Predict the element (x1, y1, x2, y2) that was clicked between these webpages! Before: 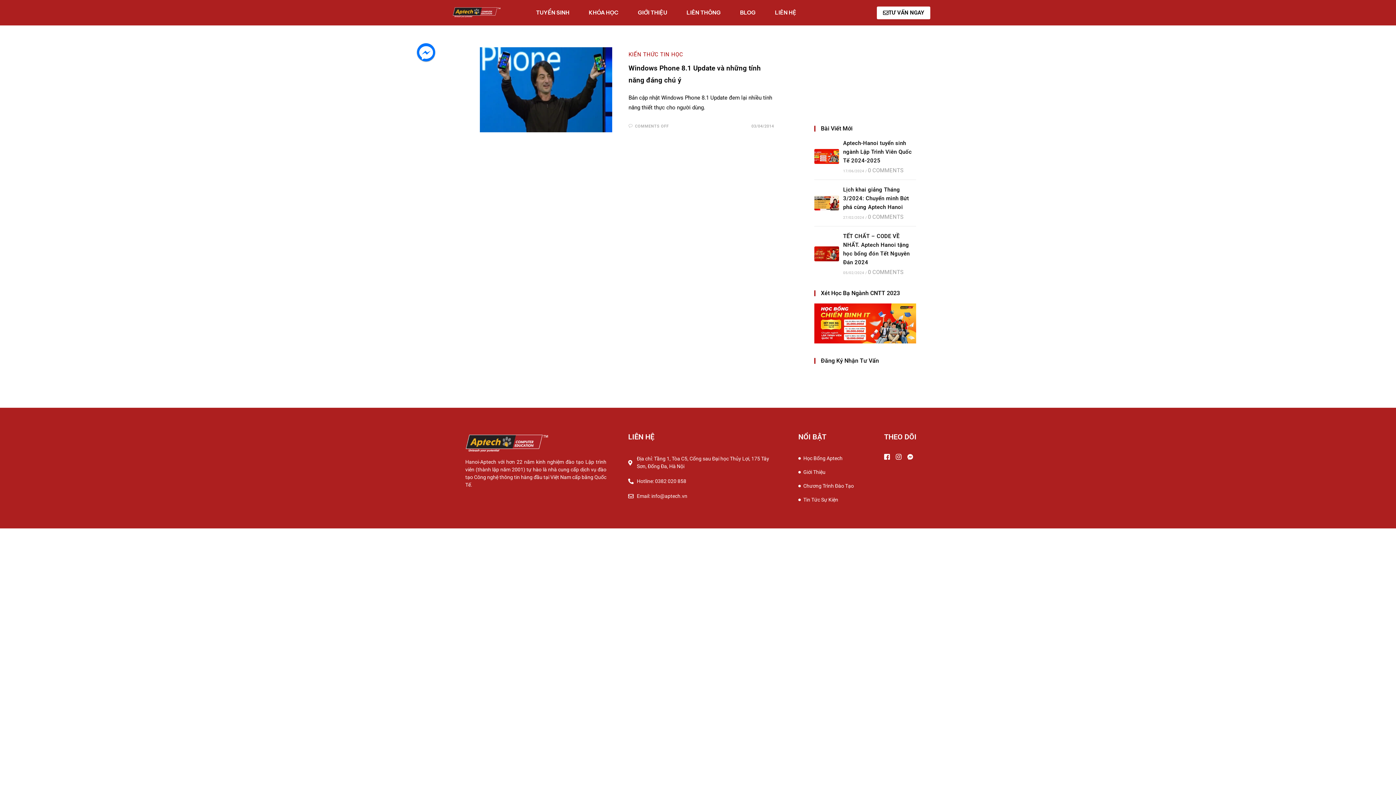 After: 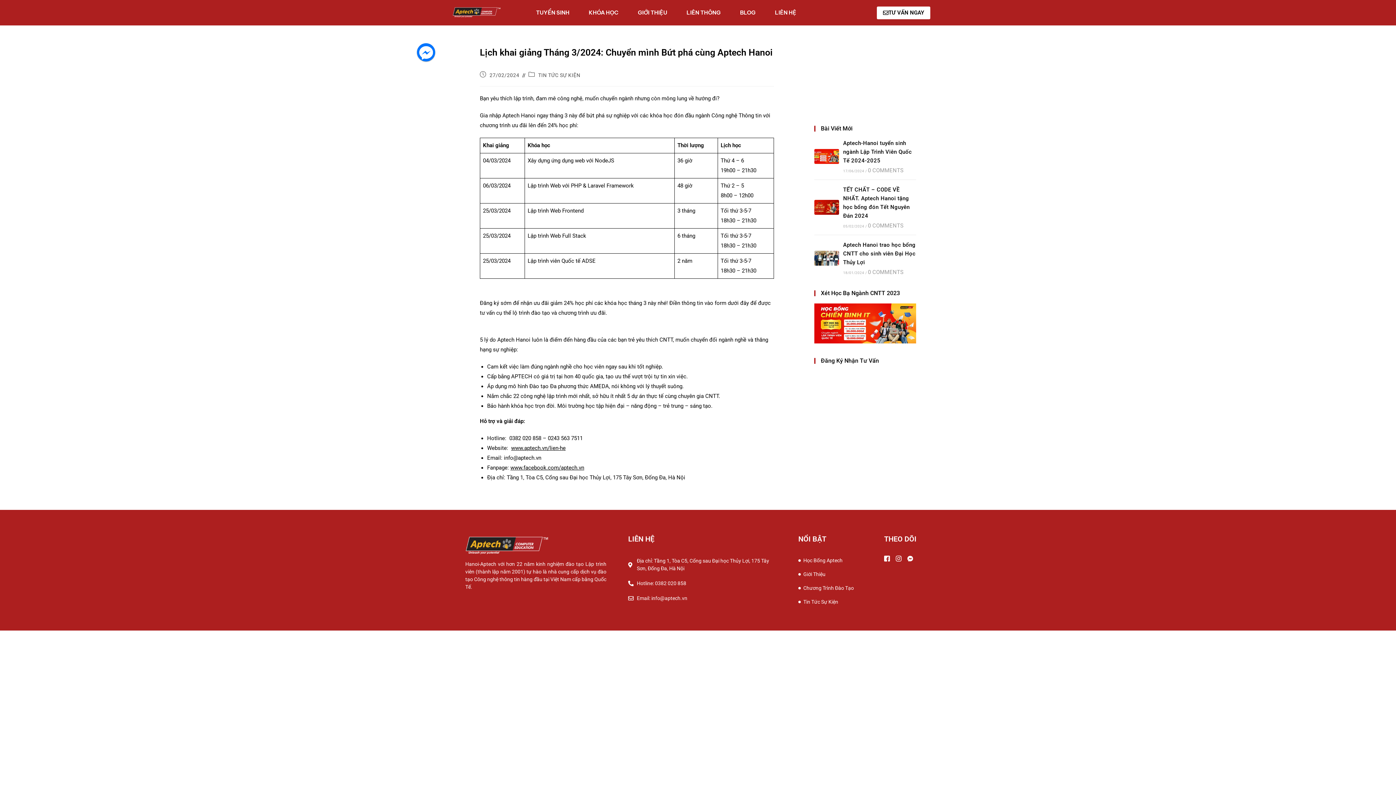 Action: label: Lịch khai giảng Tháng 3/2024: Chuyển mình Bứt phá cùng Aptech Hanoi bbox: (843, 186, 909, 210)